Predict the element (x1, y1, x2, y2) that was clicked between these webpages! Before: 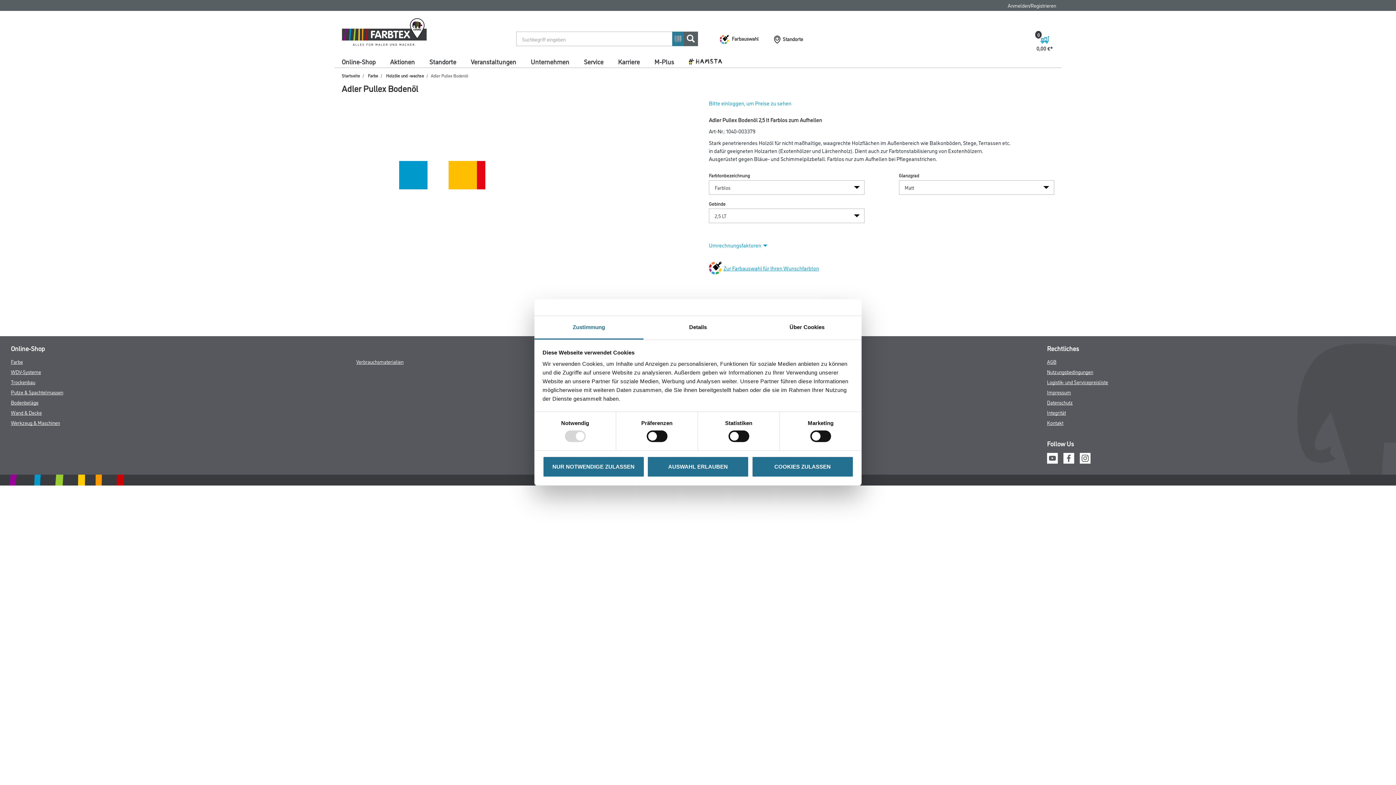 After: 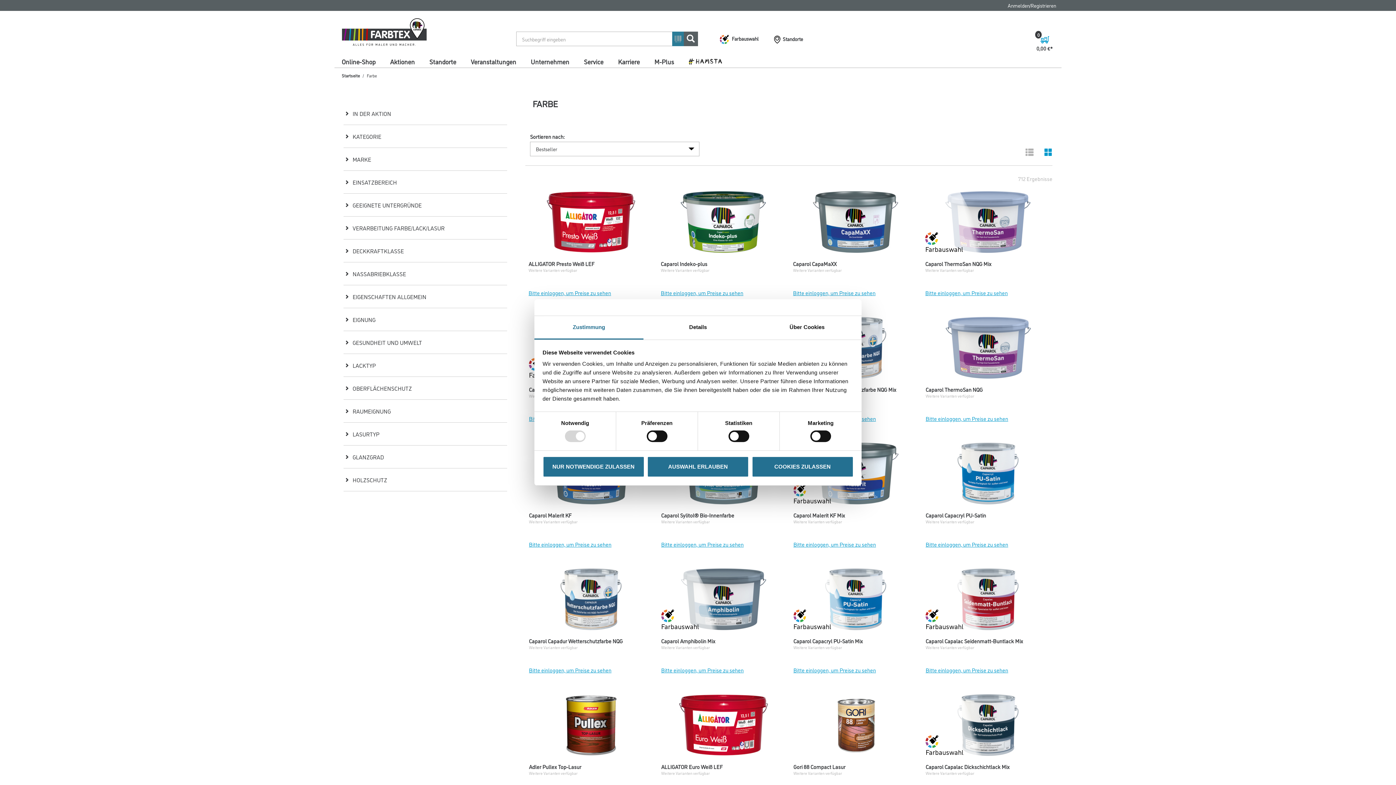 Action: bbox: (368, 72, 378, 78) label: Farbe